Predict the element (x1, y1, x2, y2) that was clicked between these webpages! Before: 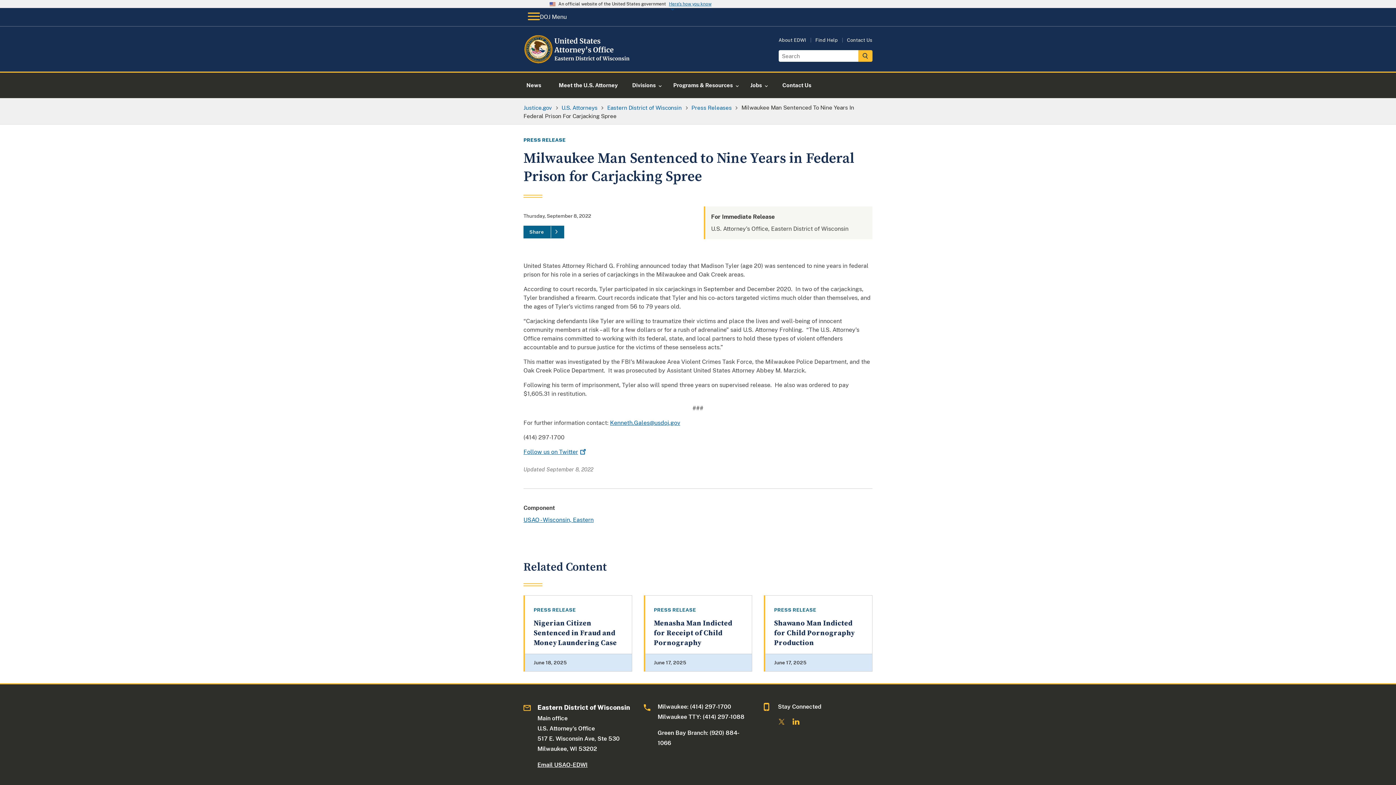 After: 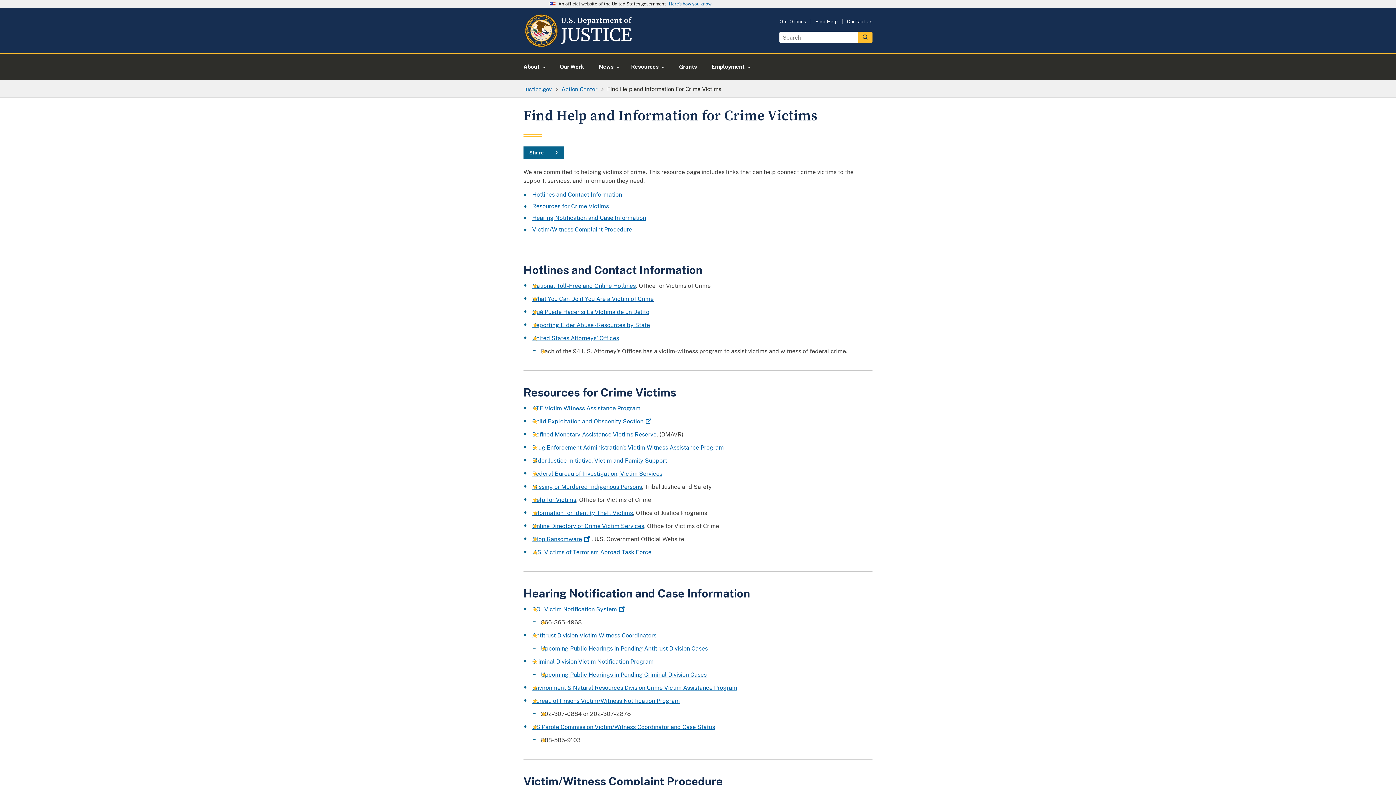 Action: label: Find Help bbox: (815, 37, 838, 42)